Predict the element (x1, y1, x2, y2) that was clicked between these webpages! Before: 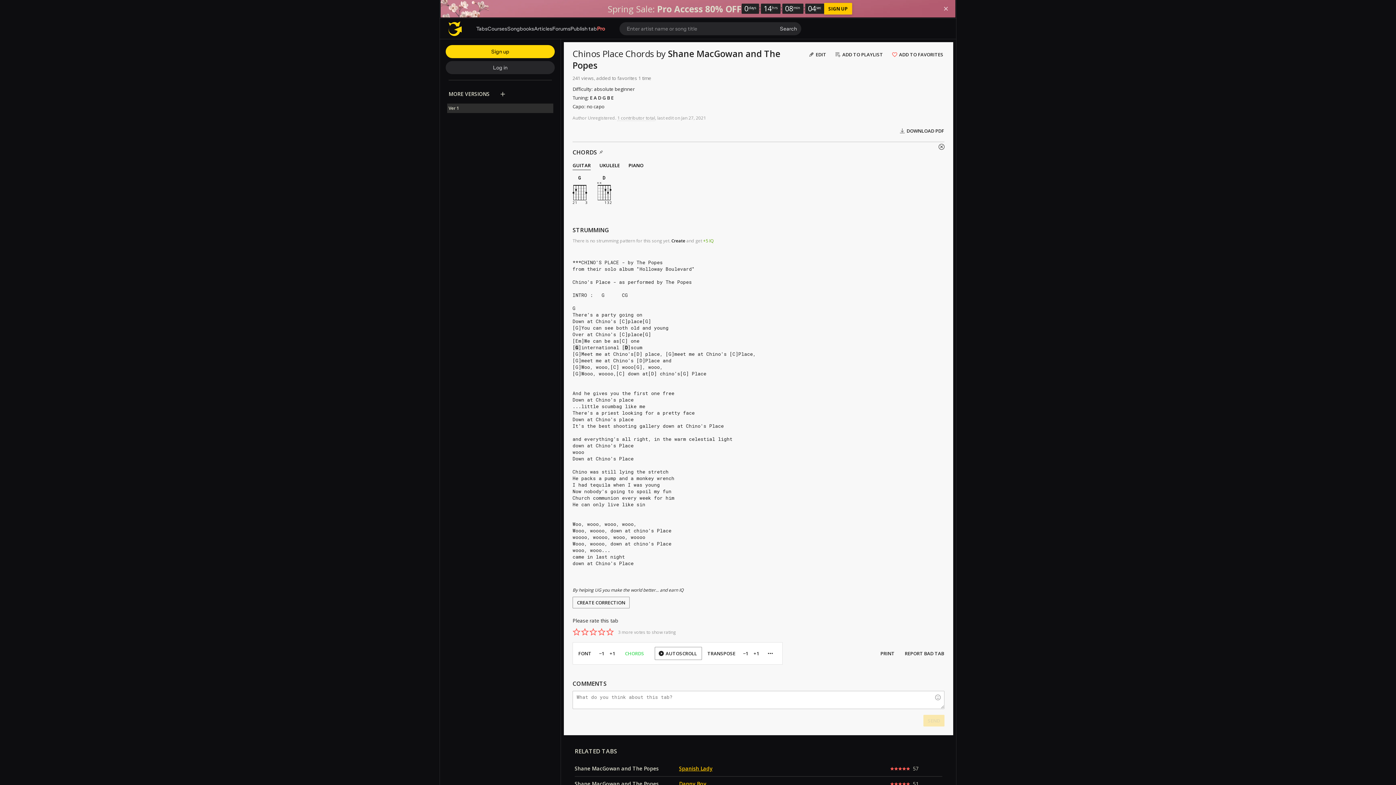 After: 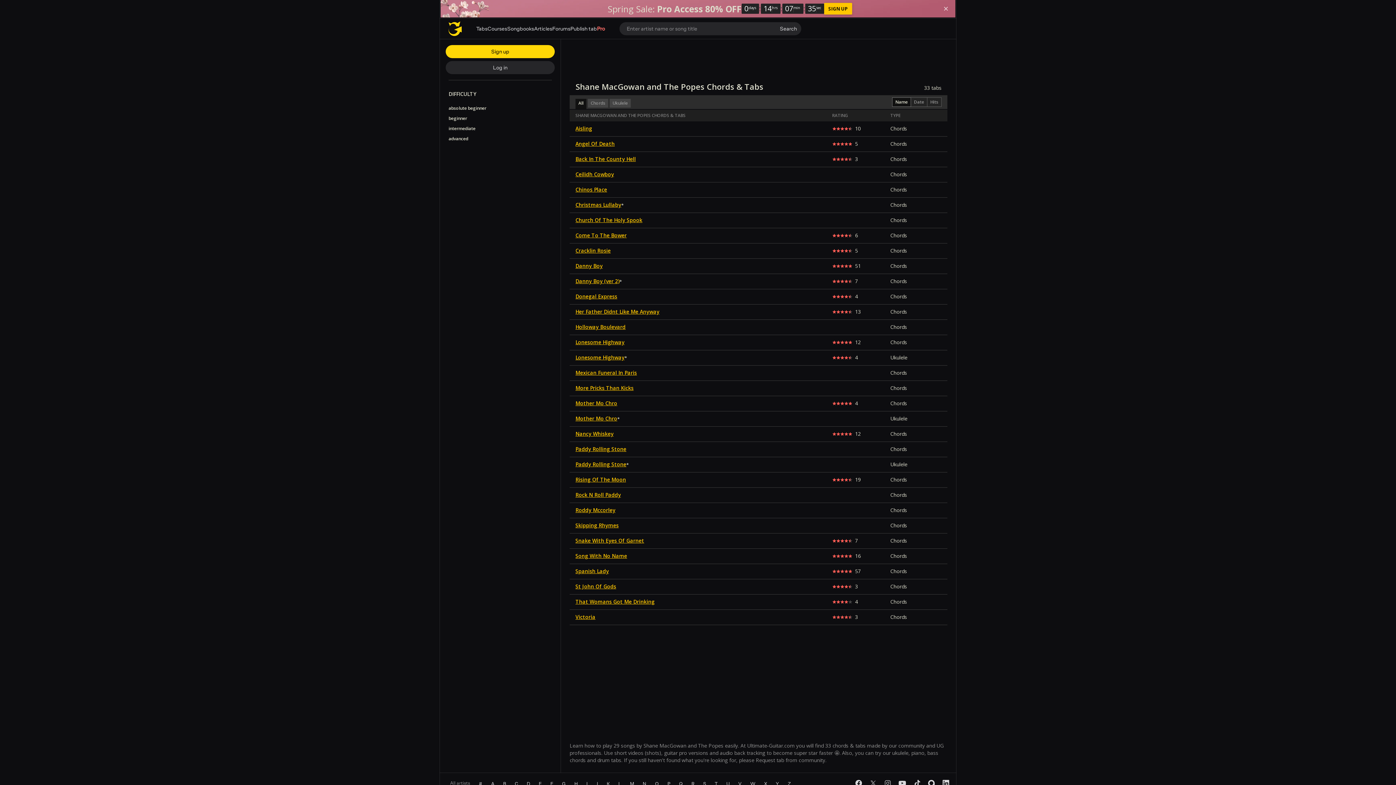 Action: bbox: (574, 780, 658, 787) label: Shane MacGowan and The Popes